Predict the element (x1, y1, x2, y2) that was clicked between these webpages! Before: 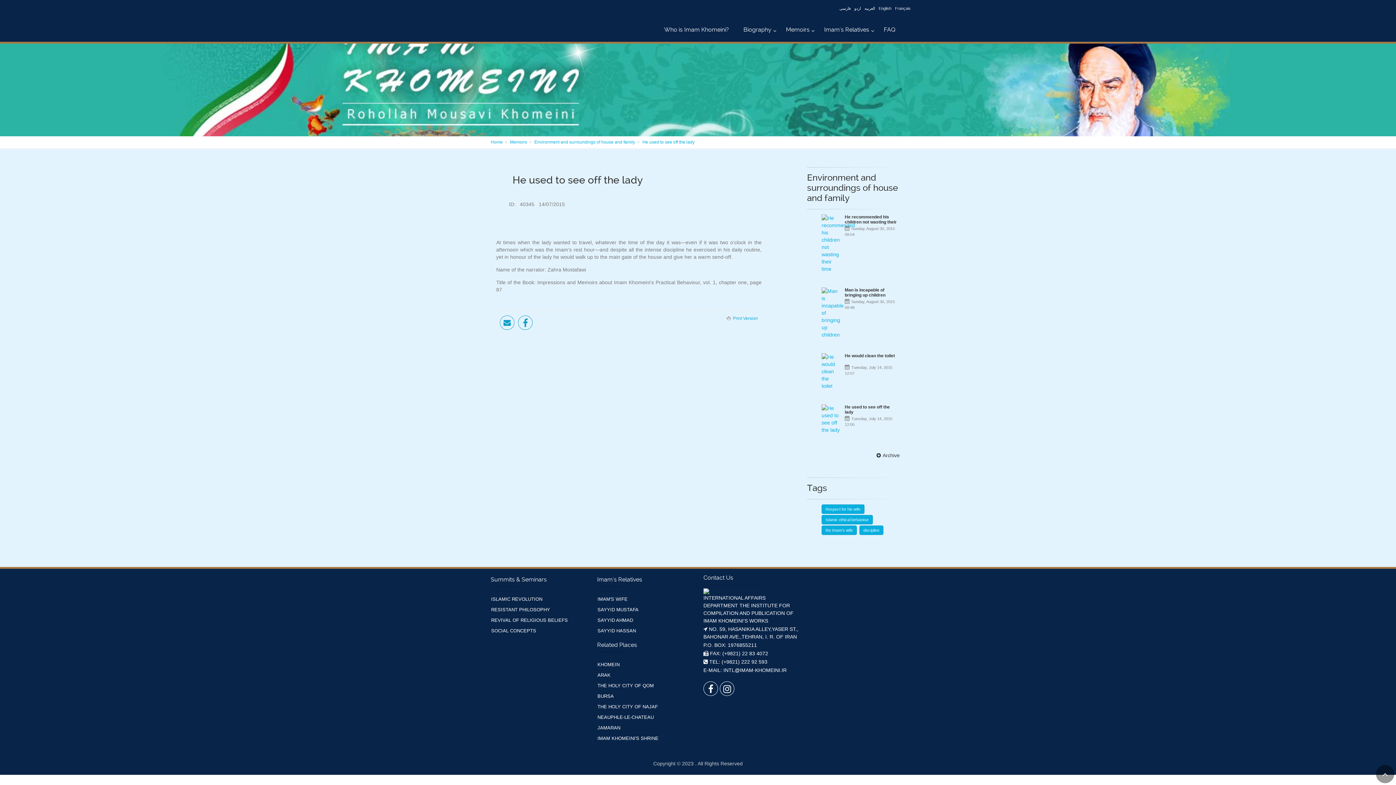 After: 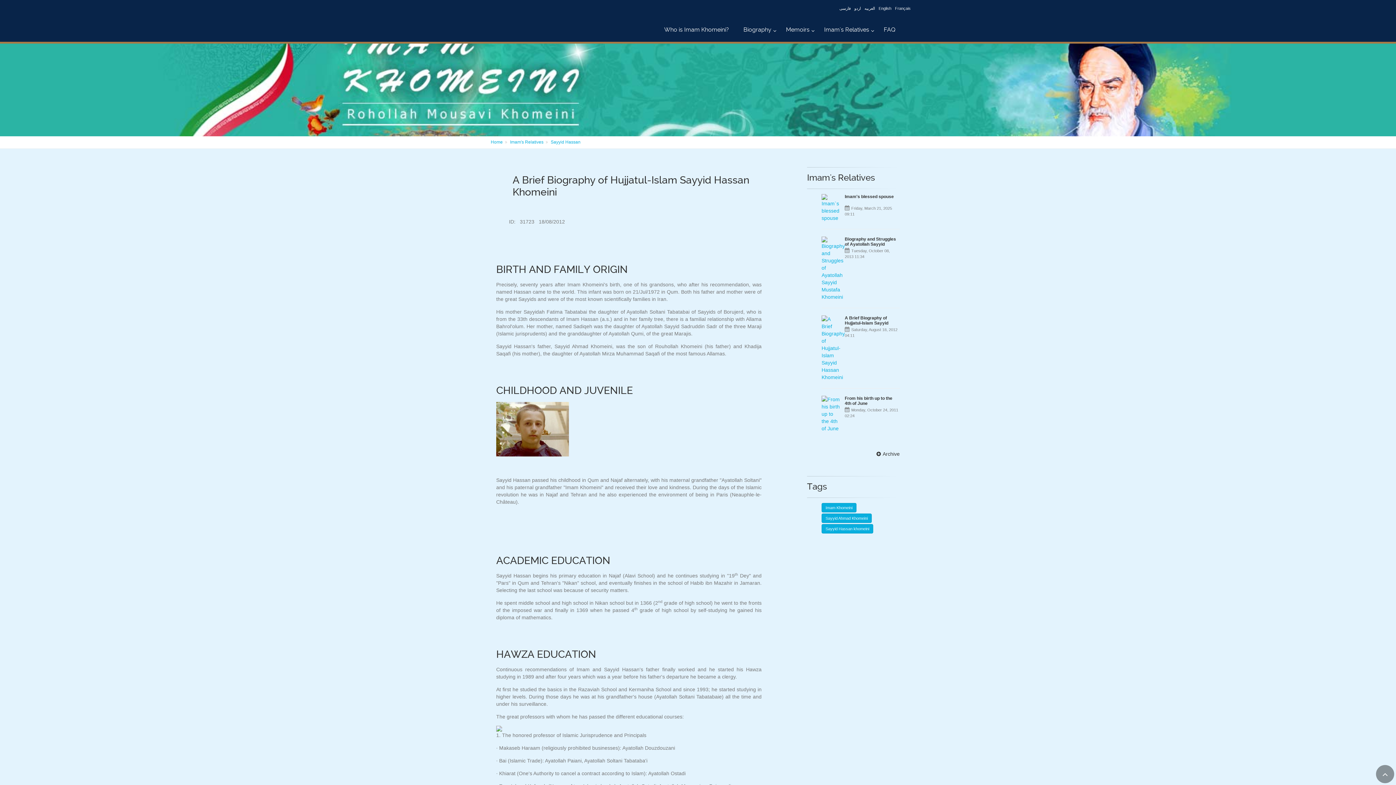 Action: label: SAYYID HASSAN bbox: (597, 625, 639, 636)